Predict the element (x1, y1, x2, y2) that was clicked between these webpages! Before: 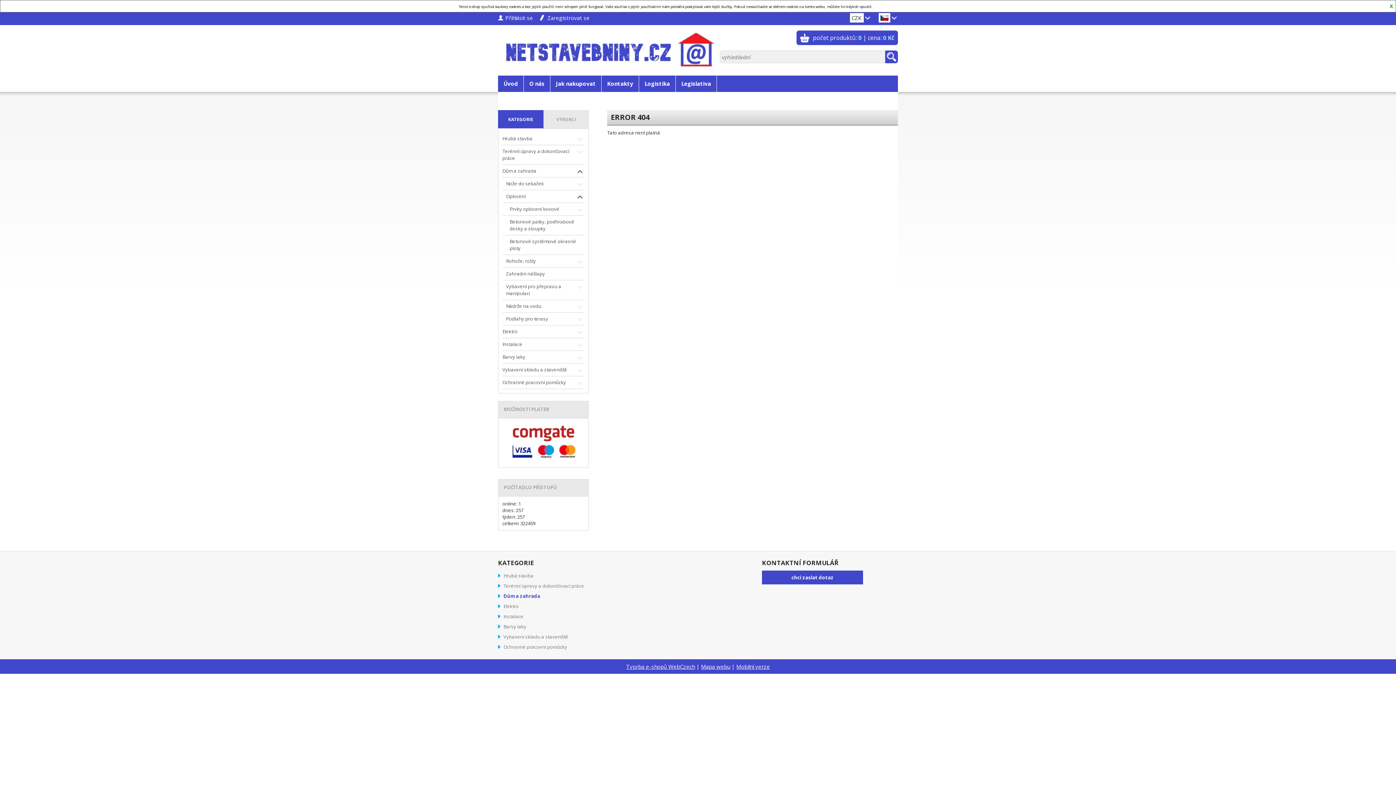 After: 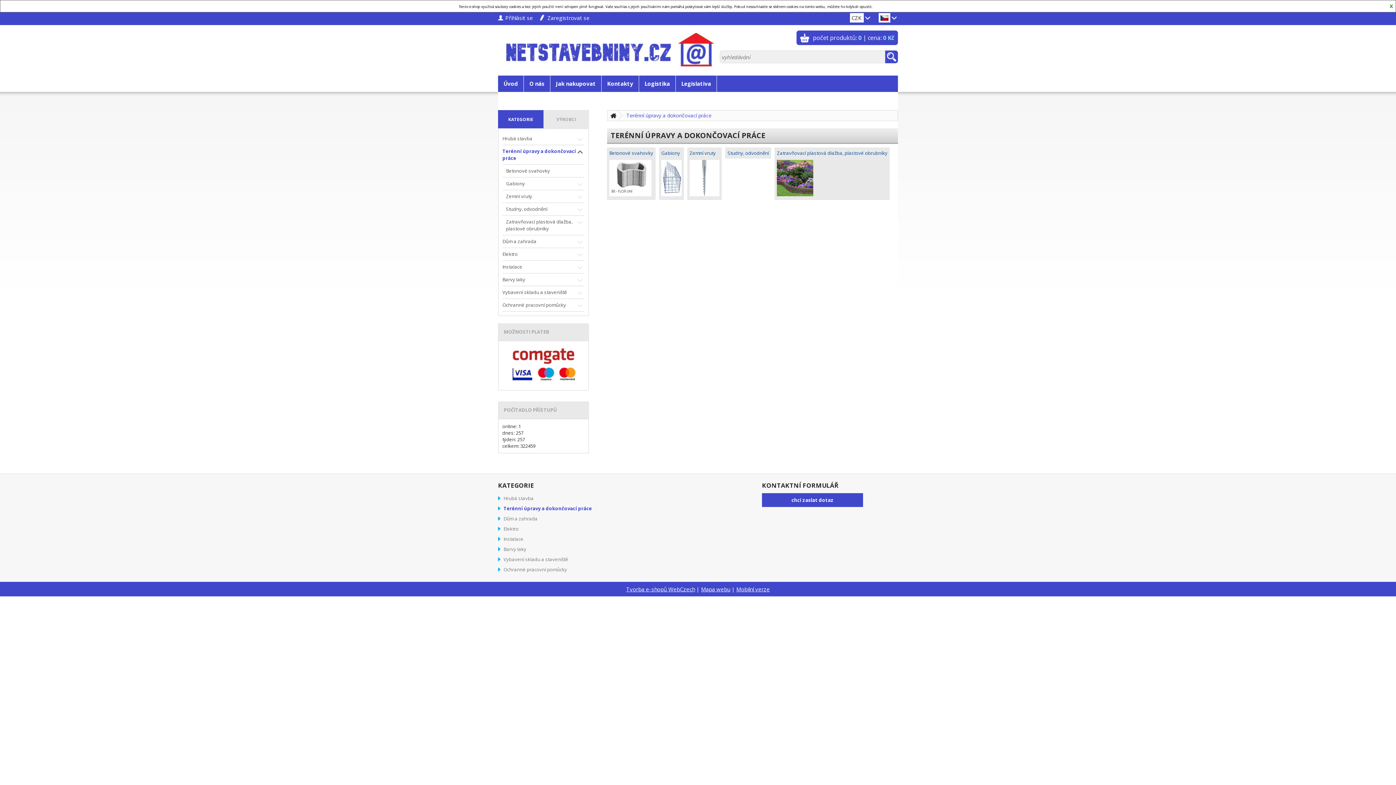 Action: label: Terénní úpravy a dokončovací práce bbox: (498, 581, 624, 591)